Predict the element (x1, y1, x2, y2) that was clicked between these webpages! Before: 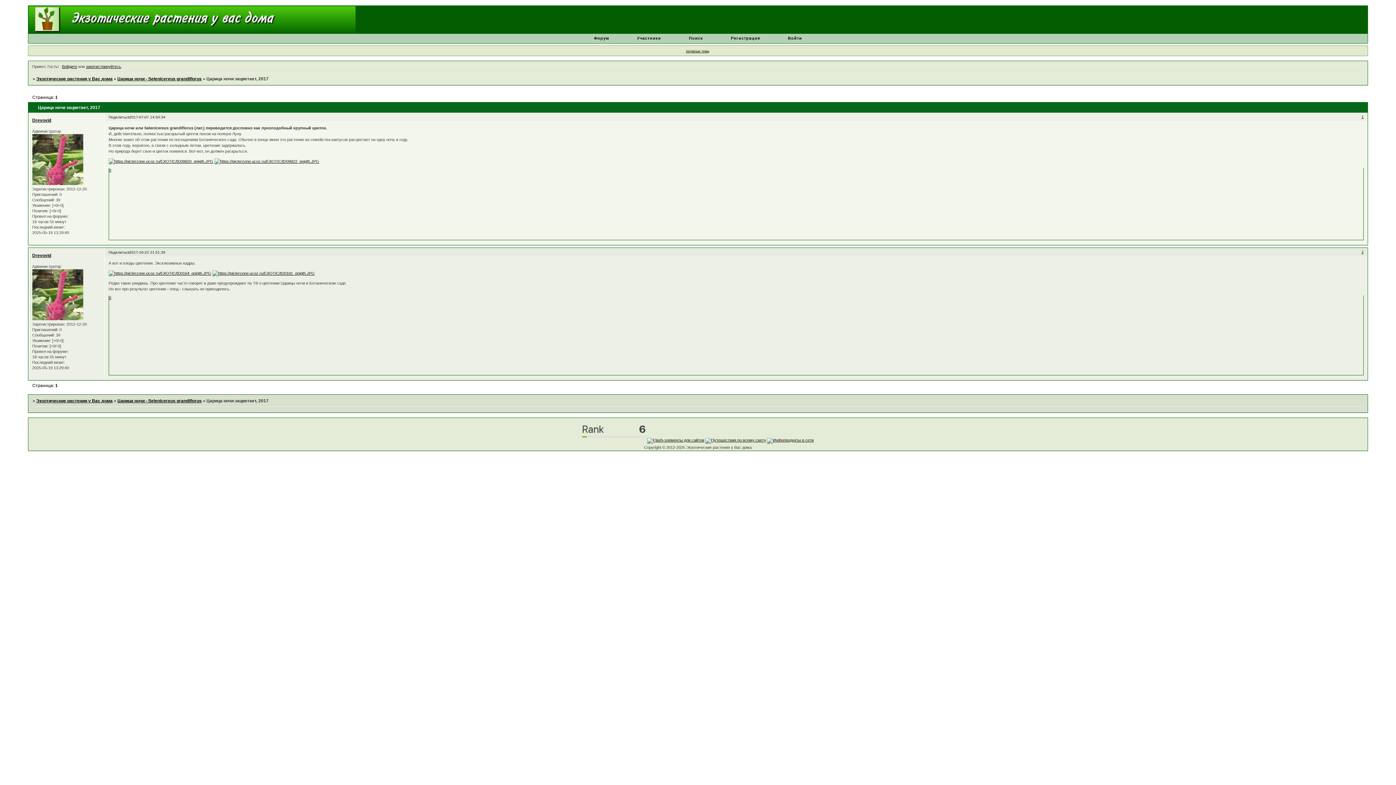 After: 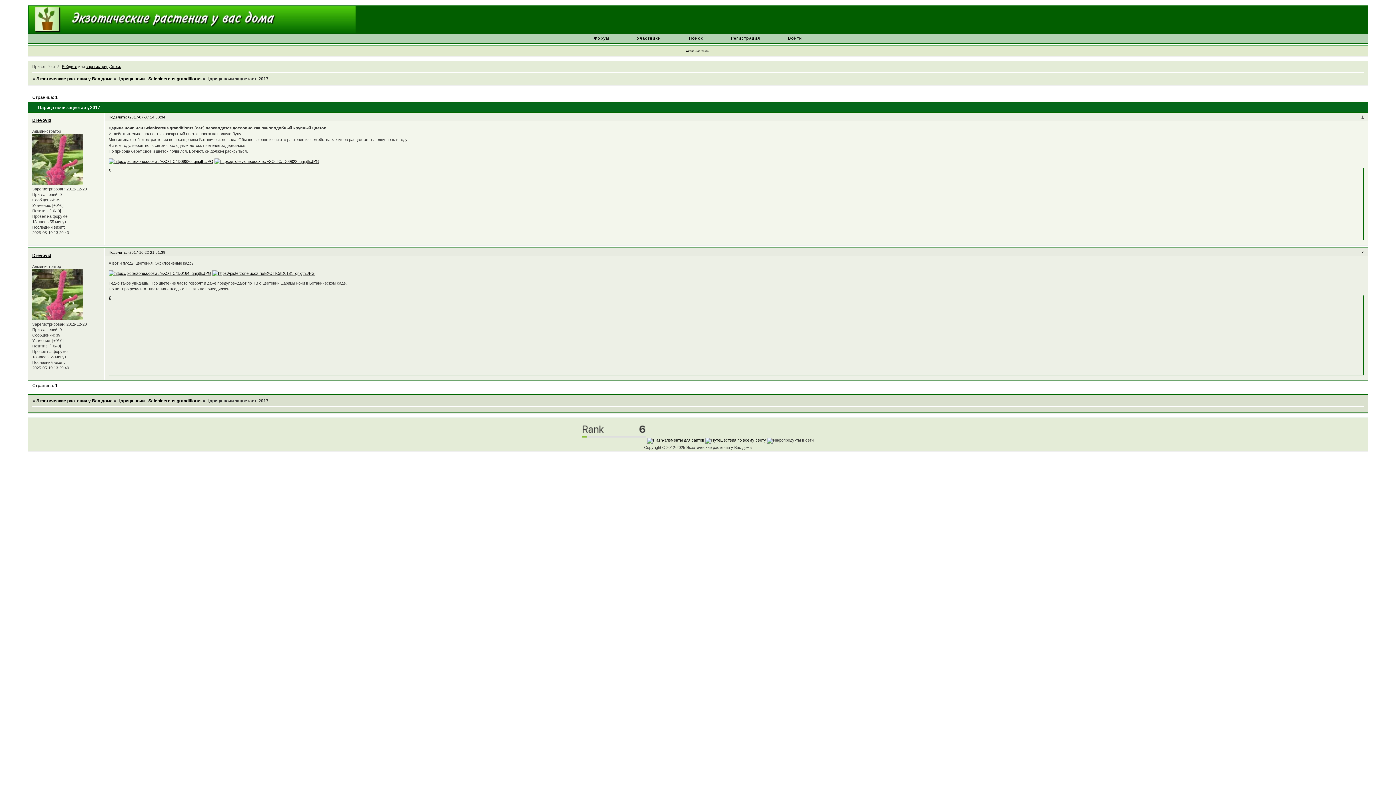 Action: bbox: (767, 438, 813, 442)